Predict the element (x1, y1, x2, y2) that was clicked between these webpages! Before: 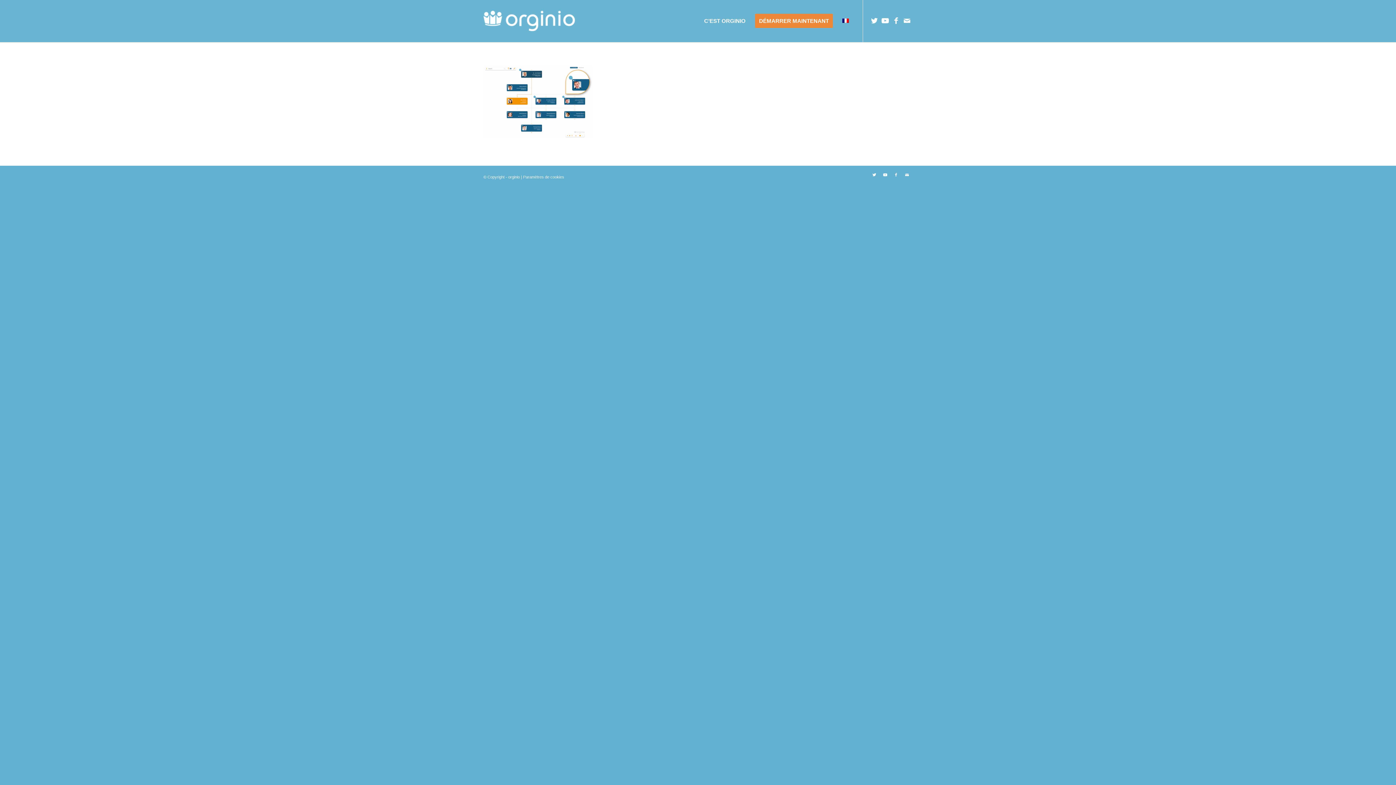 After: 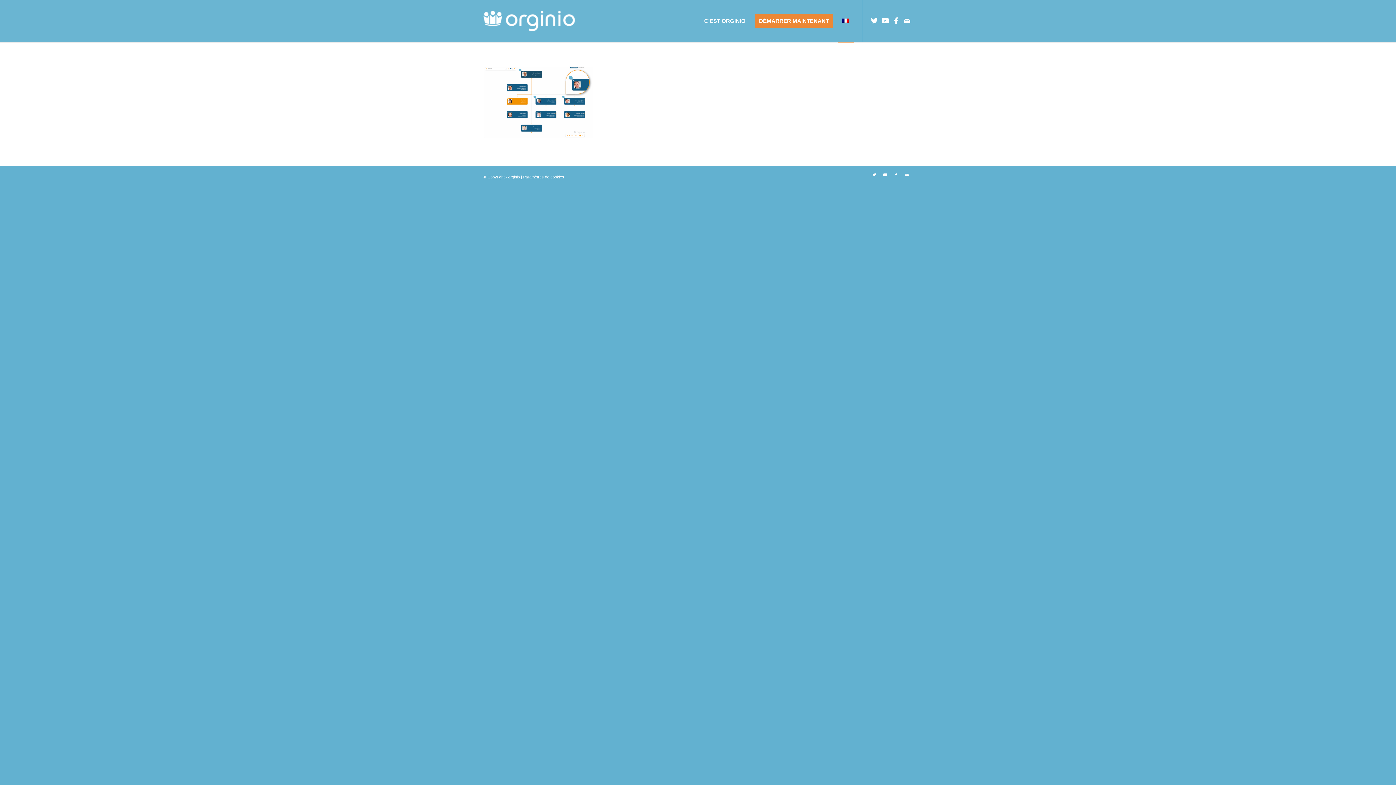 Action: bbox: (837, 0, 853, 42)